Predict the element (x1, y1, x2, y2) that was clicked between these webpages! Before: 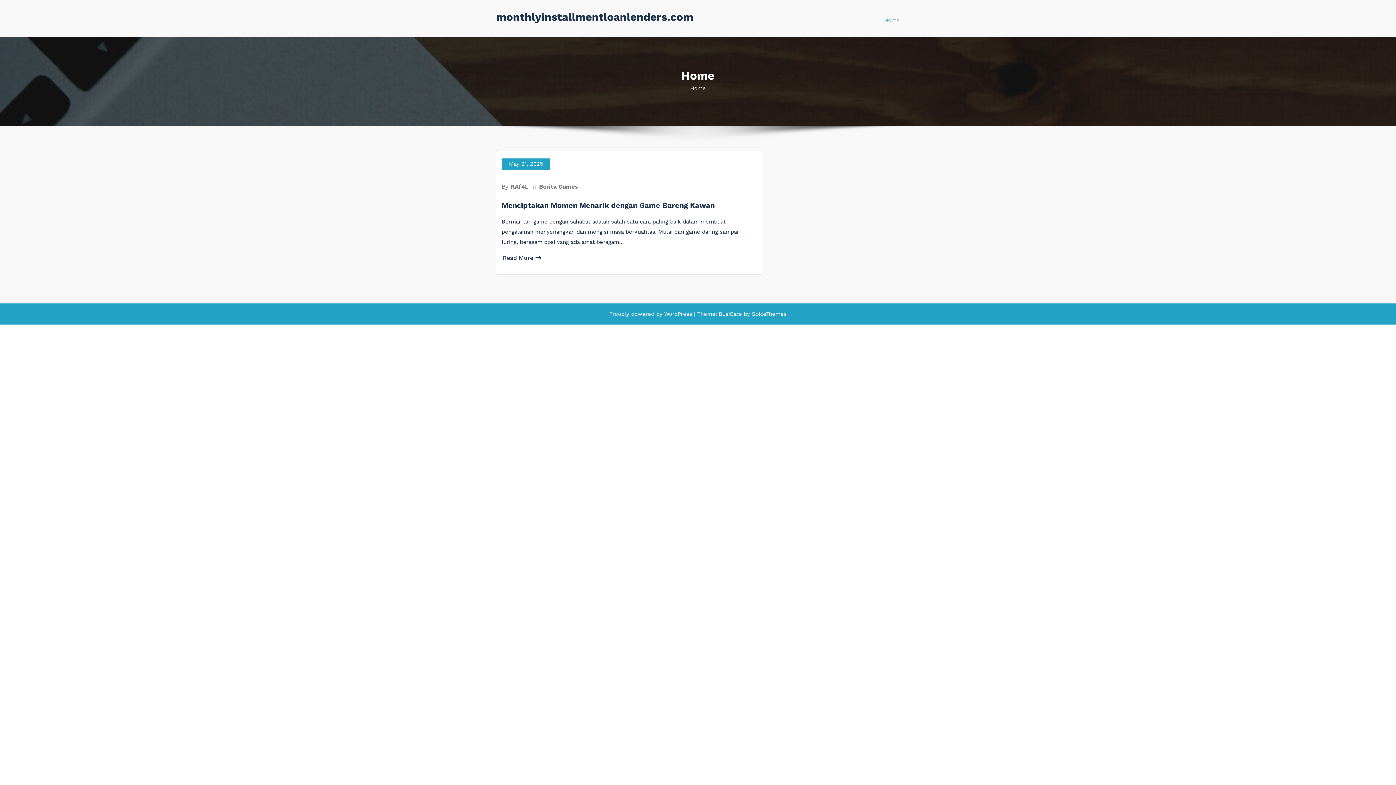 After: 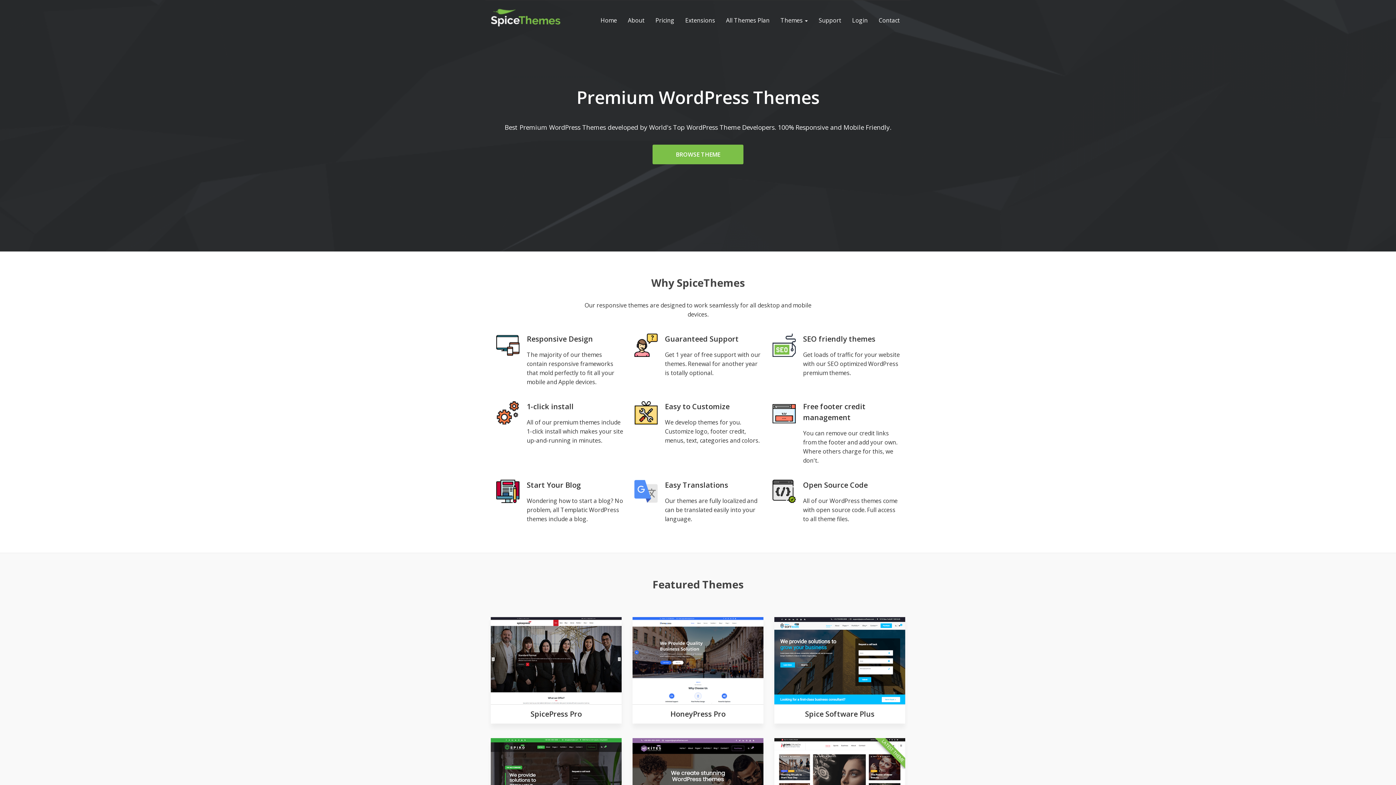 Action: bbox: (750, 310, 786, 317) label:  SpiceThemes